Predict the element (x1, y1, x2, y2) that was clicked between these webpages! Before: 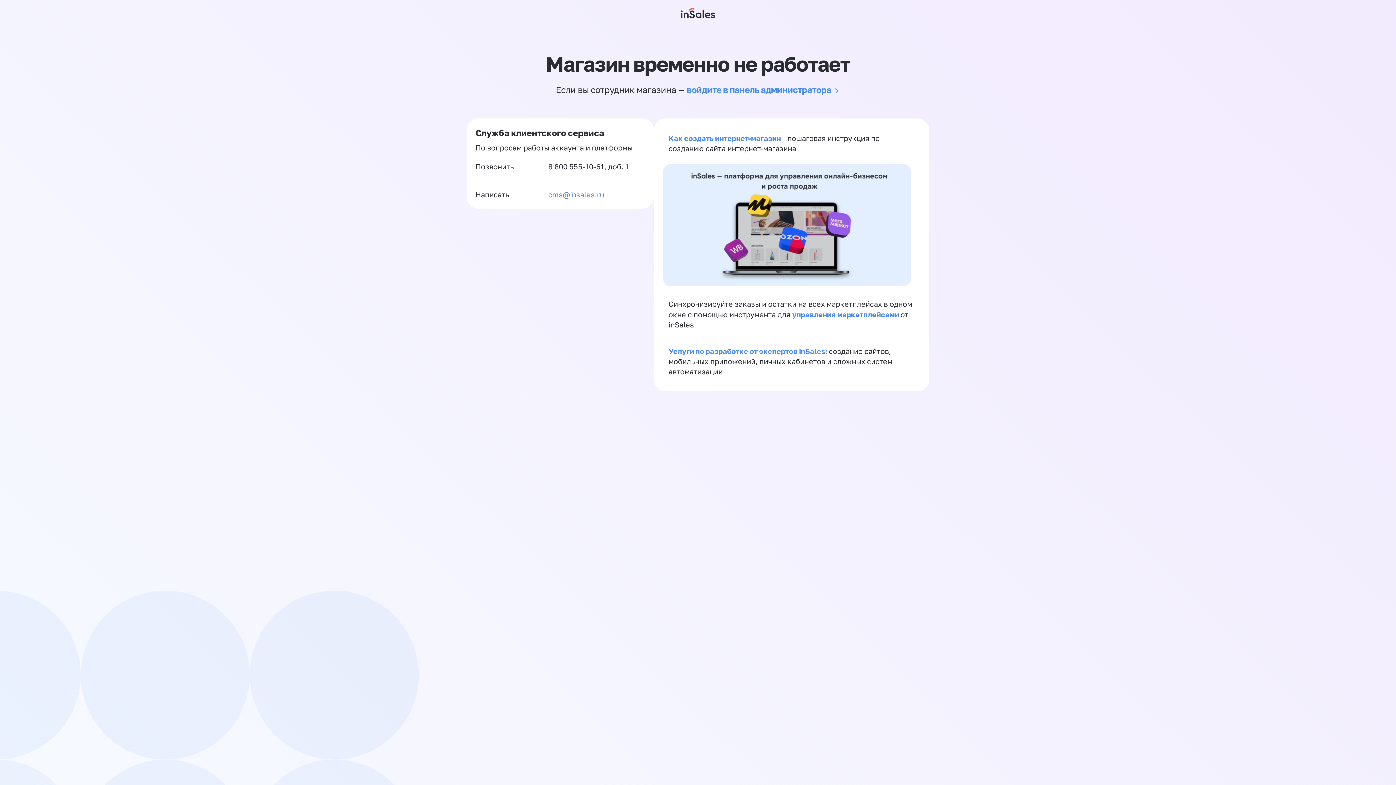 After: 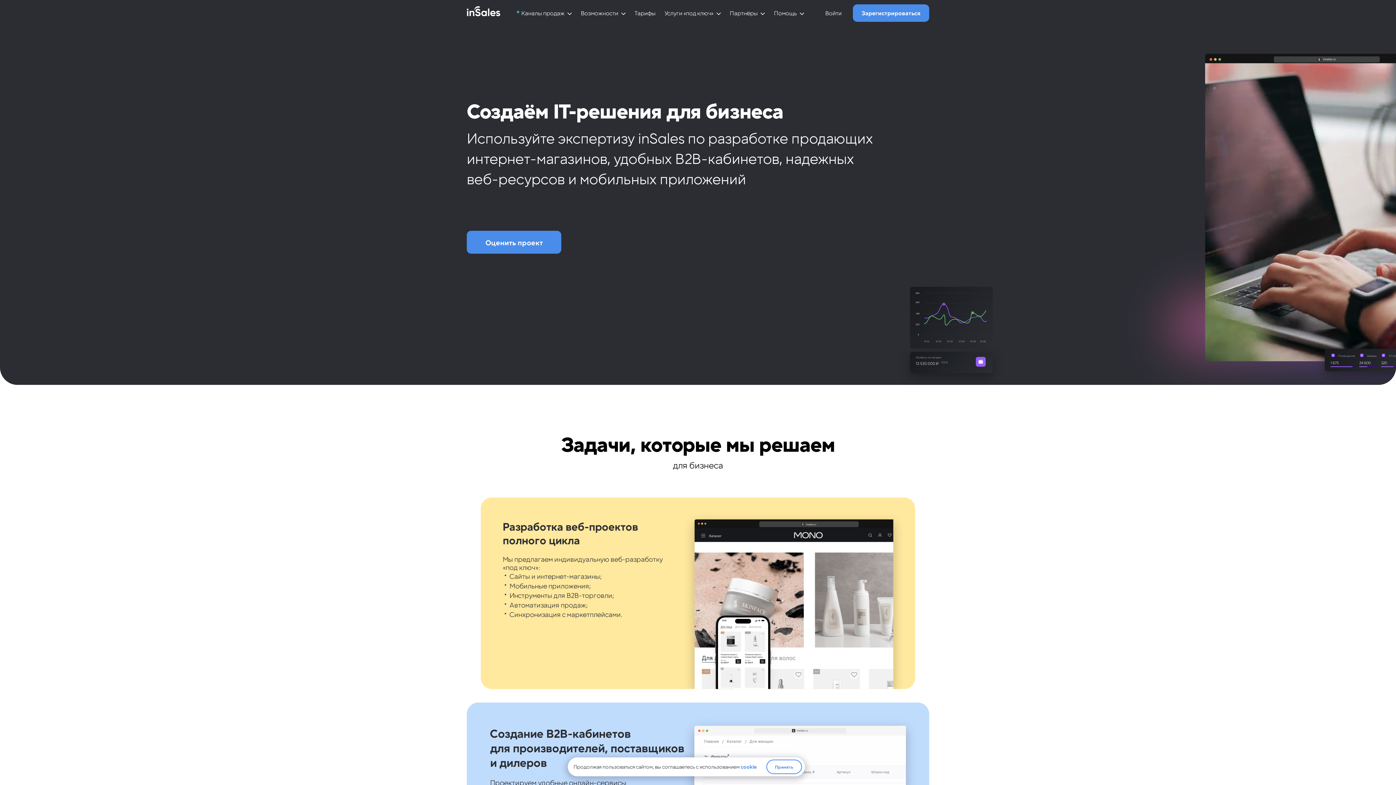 Action: label: Услуги по разработке от экспертов inSales:  bbox: (668, 346, 829, 355)